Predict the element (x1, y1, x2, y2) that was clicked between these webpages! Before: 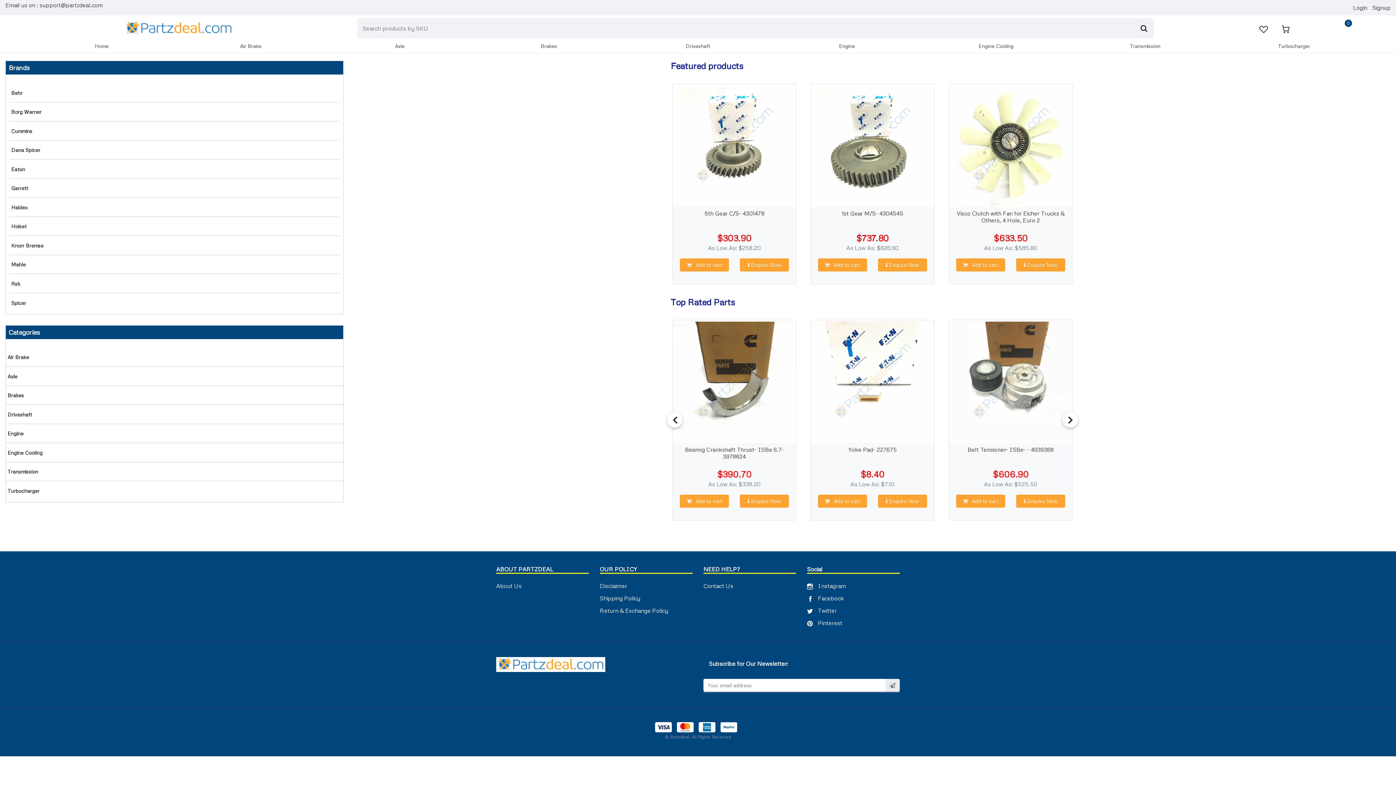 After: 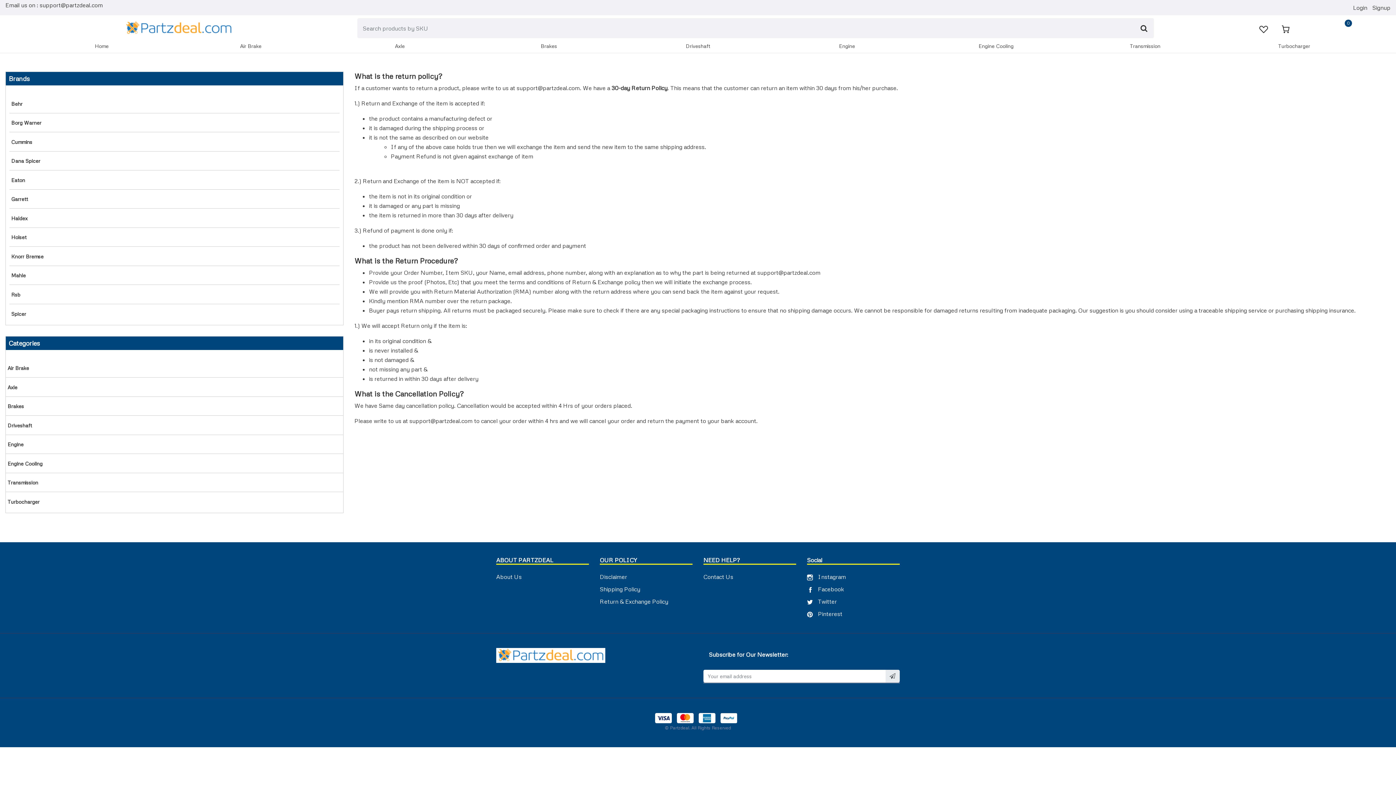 Action: bbox: (600, 607, 668, 614) label: Return & Exchange Policy